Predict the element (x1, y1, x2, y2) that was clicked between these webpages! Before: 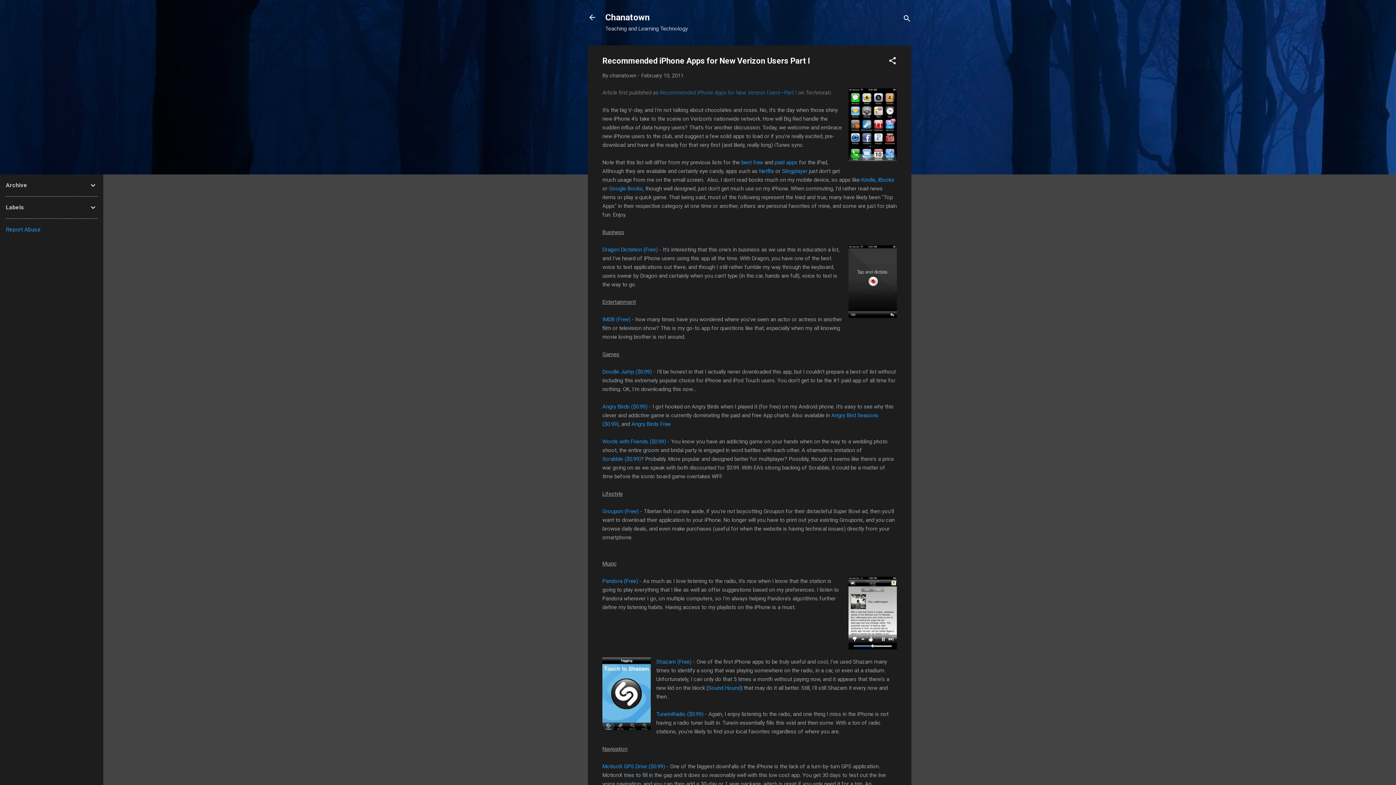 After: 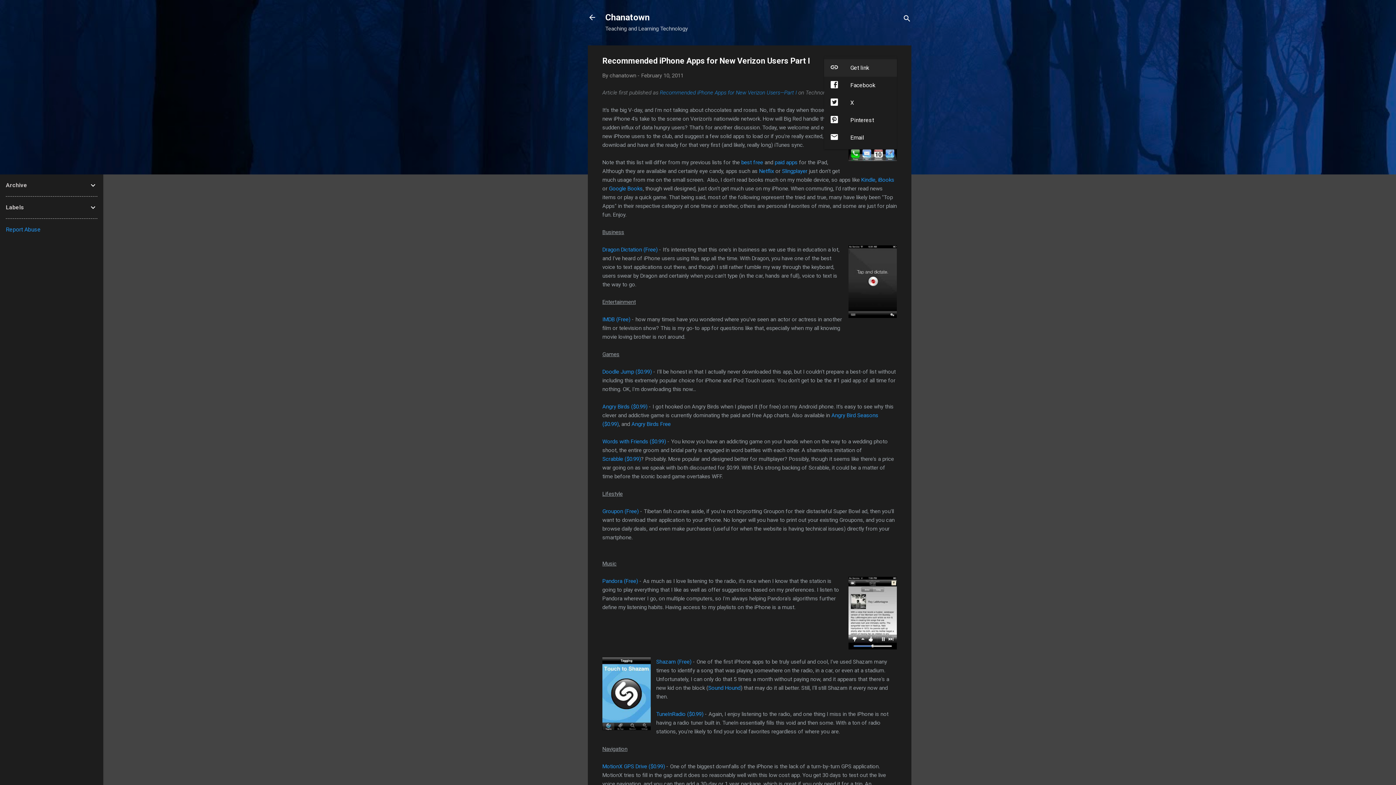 Action: label: Share bbox: (888, 56, 897, 67)